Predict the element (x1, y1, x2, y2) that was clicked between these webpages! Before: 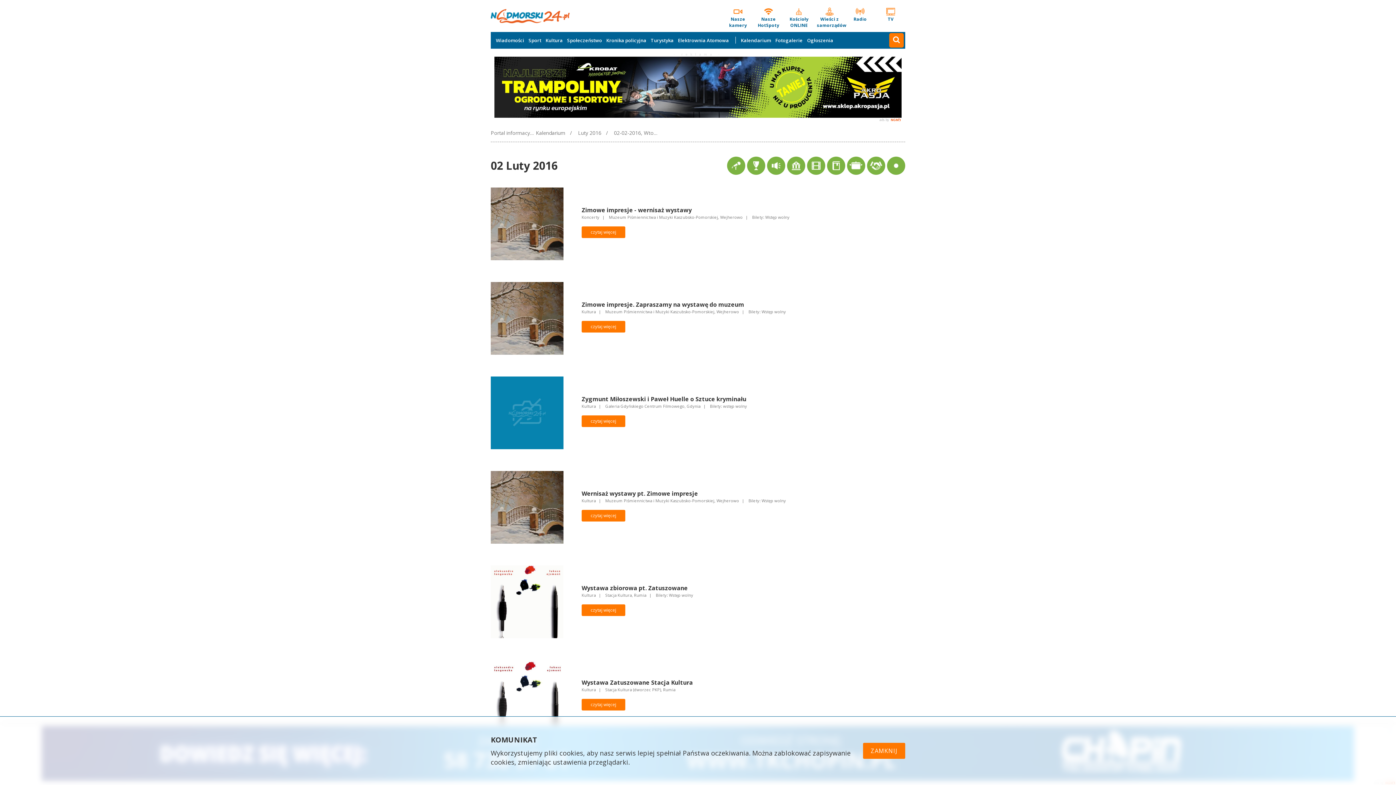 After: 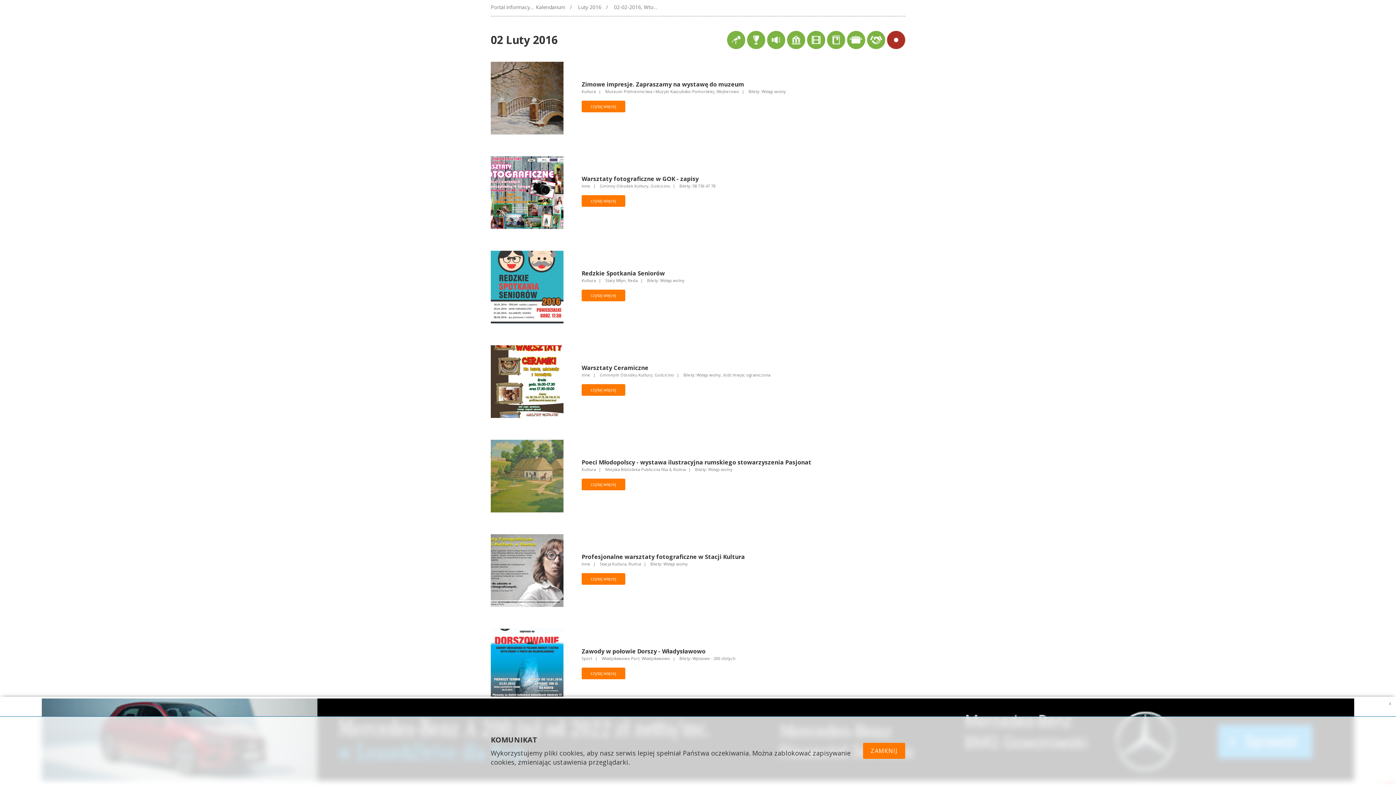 Action: bbox: (887, 156, 905, 174)